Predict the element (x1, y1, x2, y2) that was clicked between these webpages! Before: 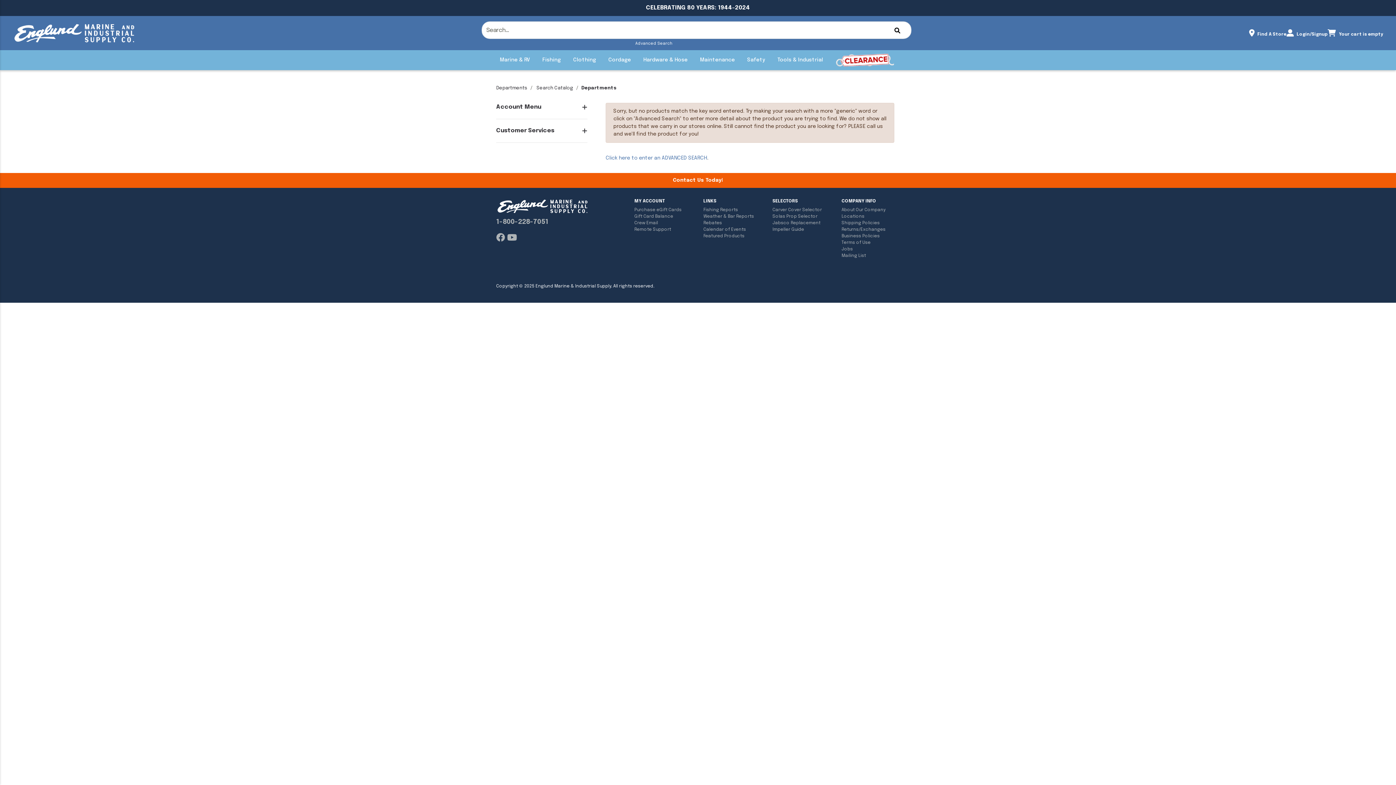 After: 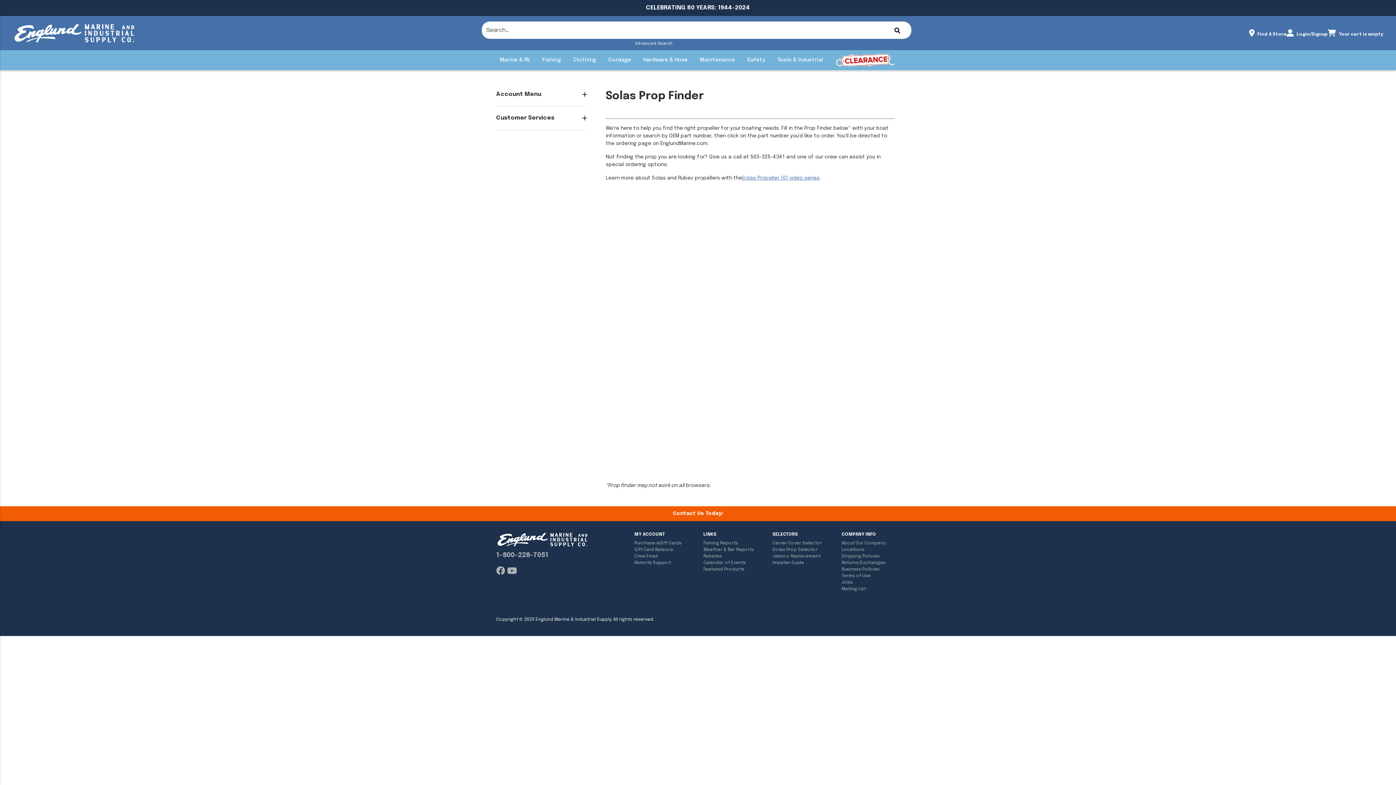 Action: label: Solas Prop Selector bbox: (772, 213, 830, 220)